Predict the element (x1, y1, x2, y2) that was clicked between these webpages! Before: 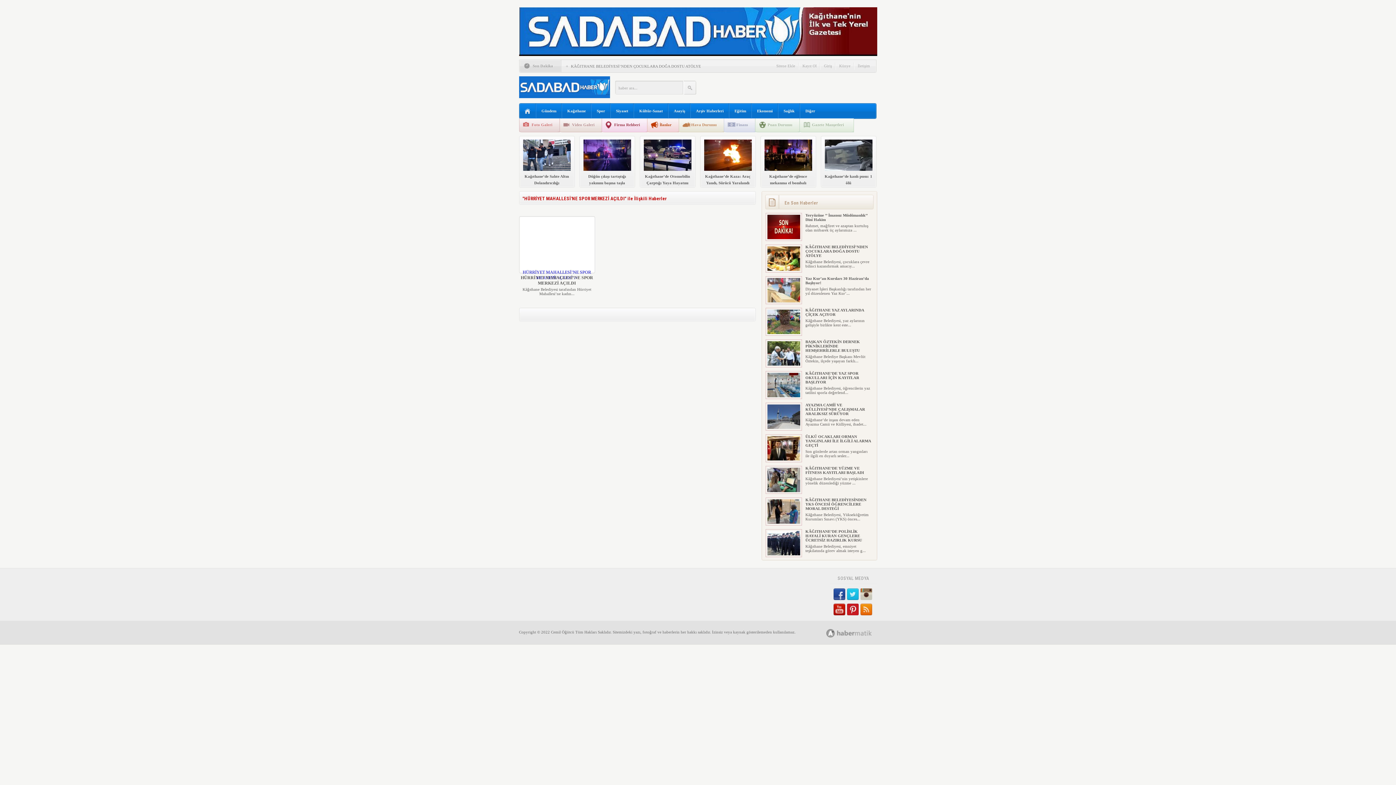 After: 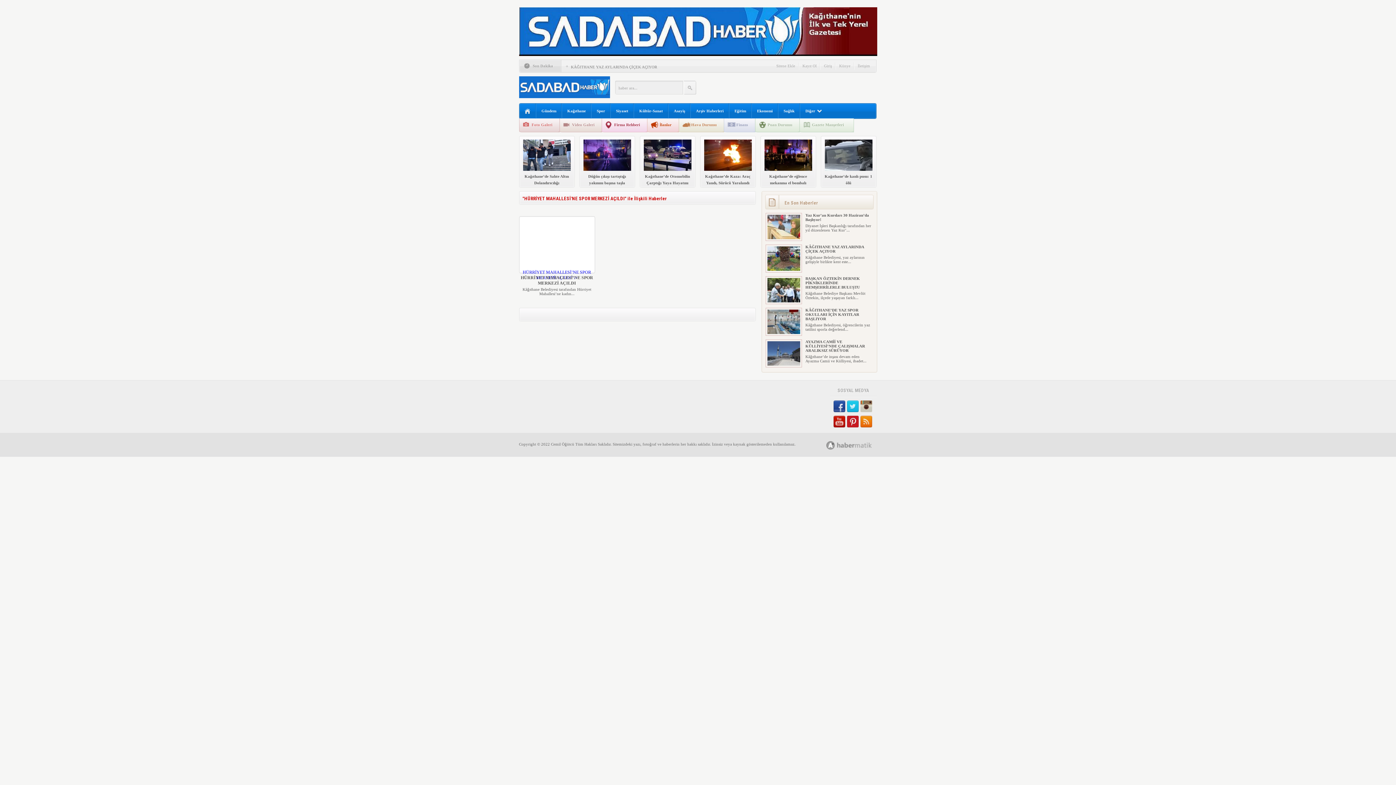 Action: bbox: (833, 603, 845, 615)